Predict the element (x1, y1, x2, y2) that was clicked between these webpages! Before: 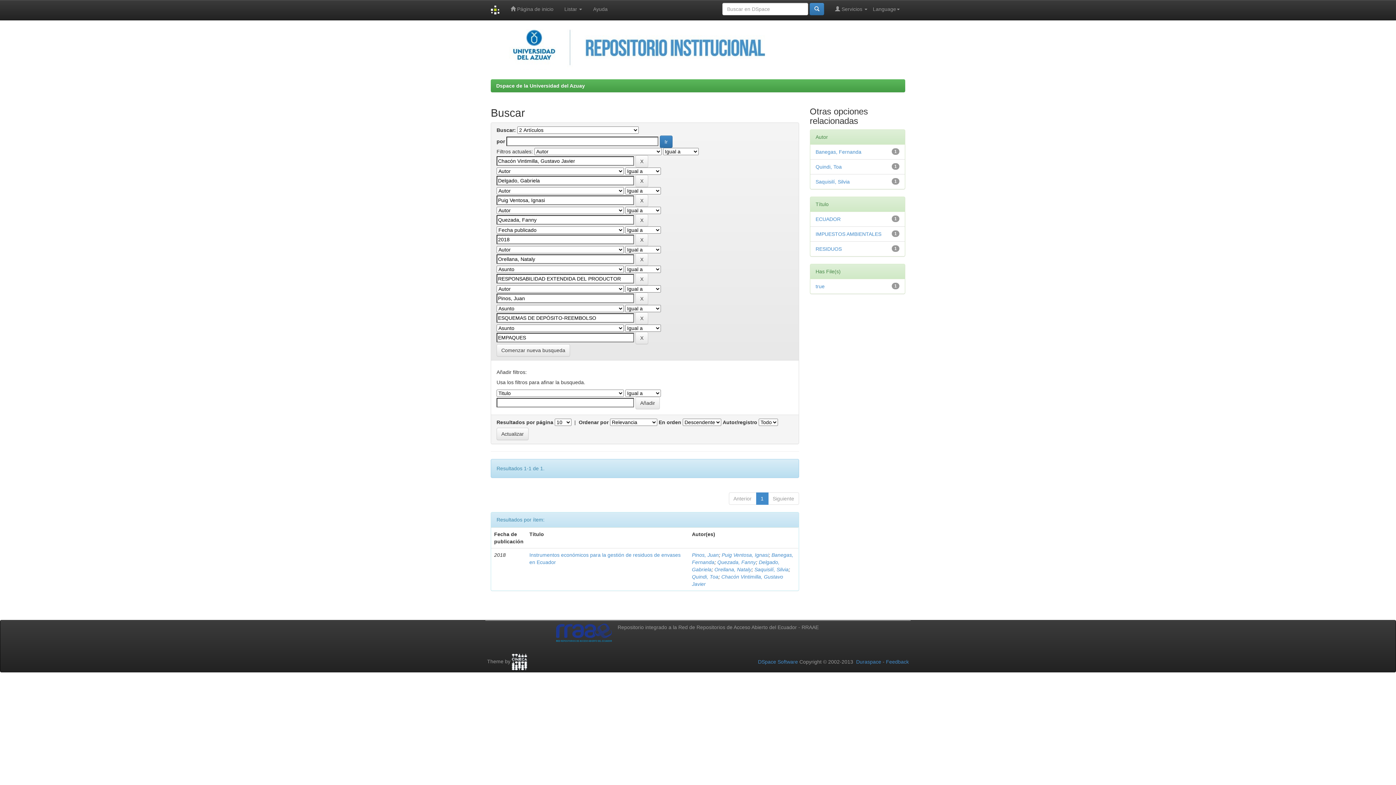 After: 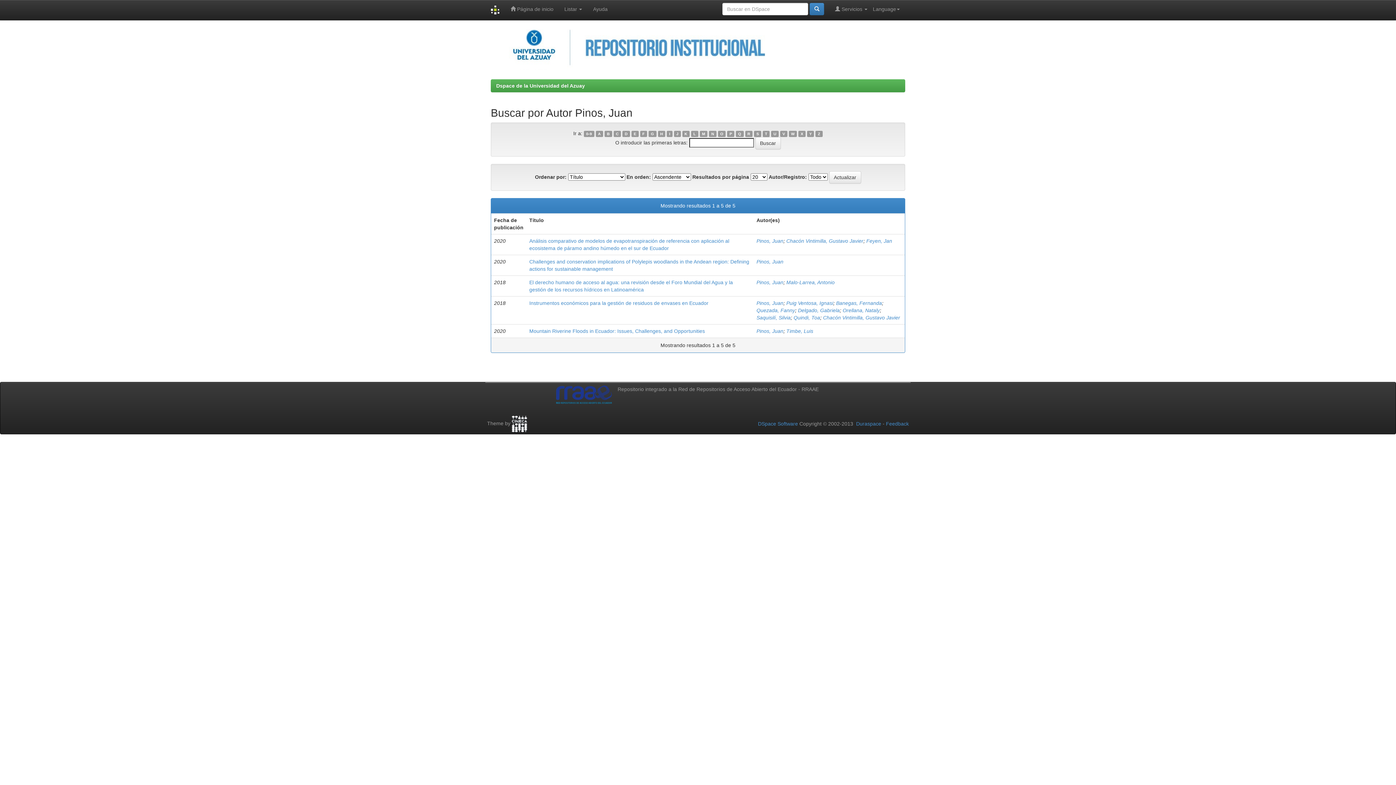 Action: label: Pinos, Juan bbox: (692, 552, 719, 558)